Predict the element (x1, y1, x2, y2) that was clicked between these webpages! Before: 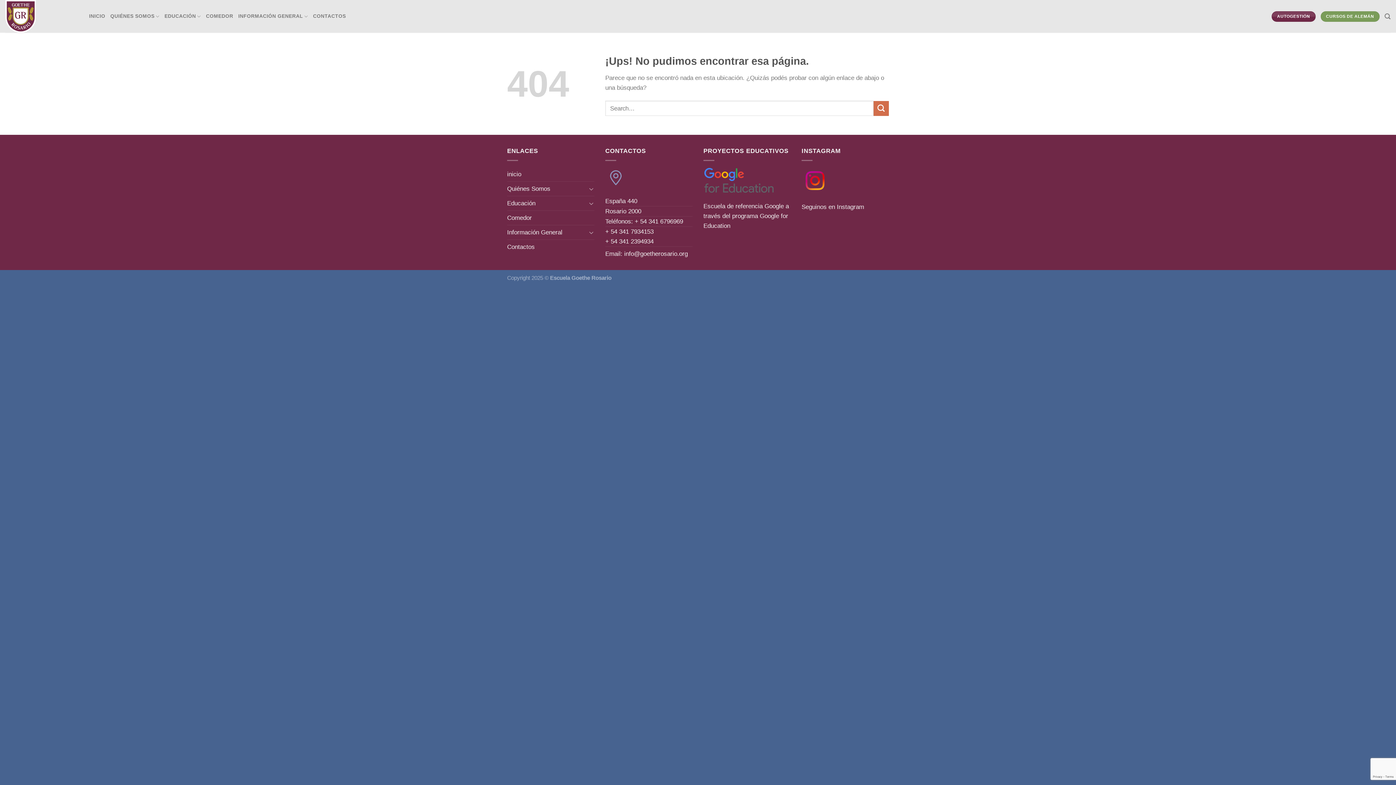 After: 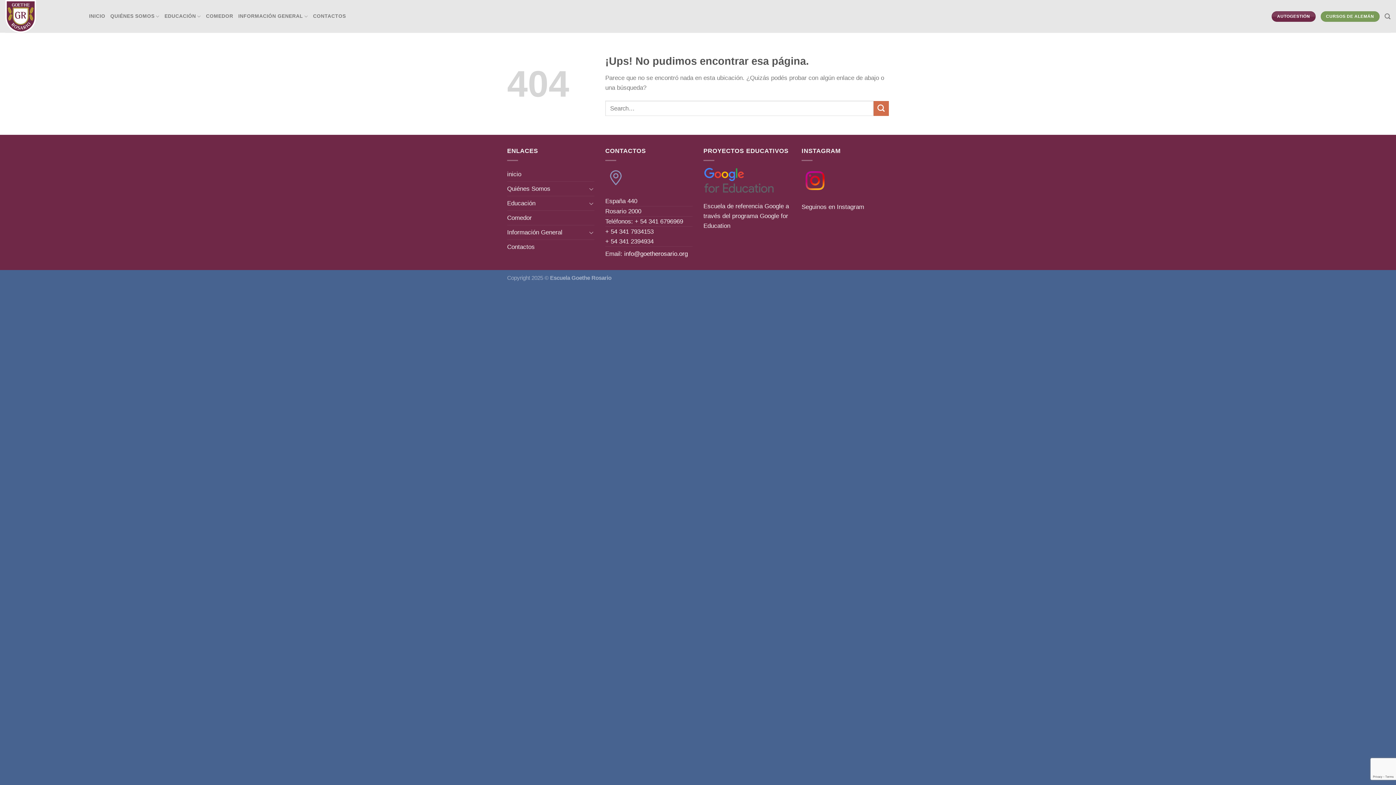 Action: bbox: (624, 246, 688, 261) label: info@goetherosario.org